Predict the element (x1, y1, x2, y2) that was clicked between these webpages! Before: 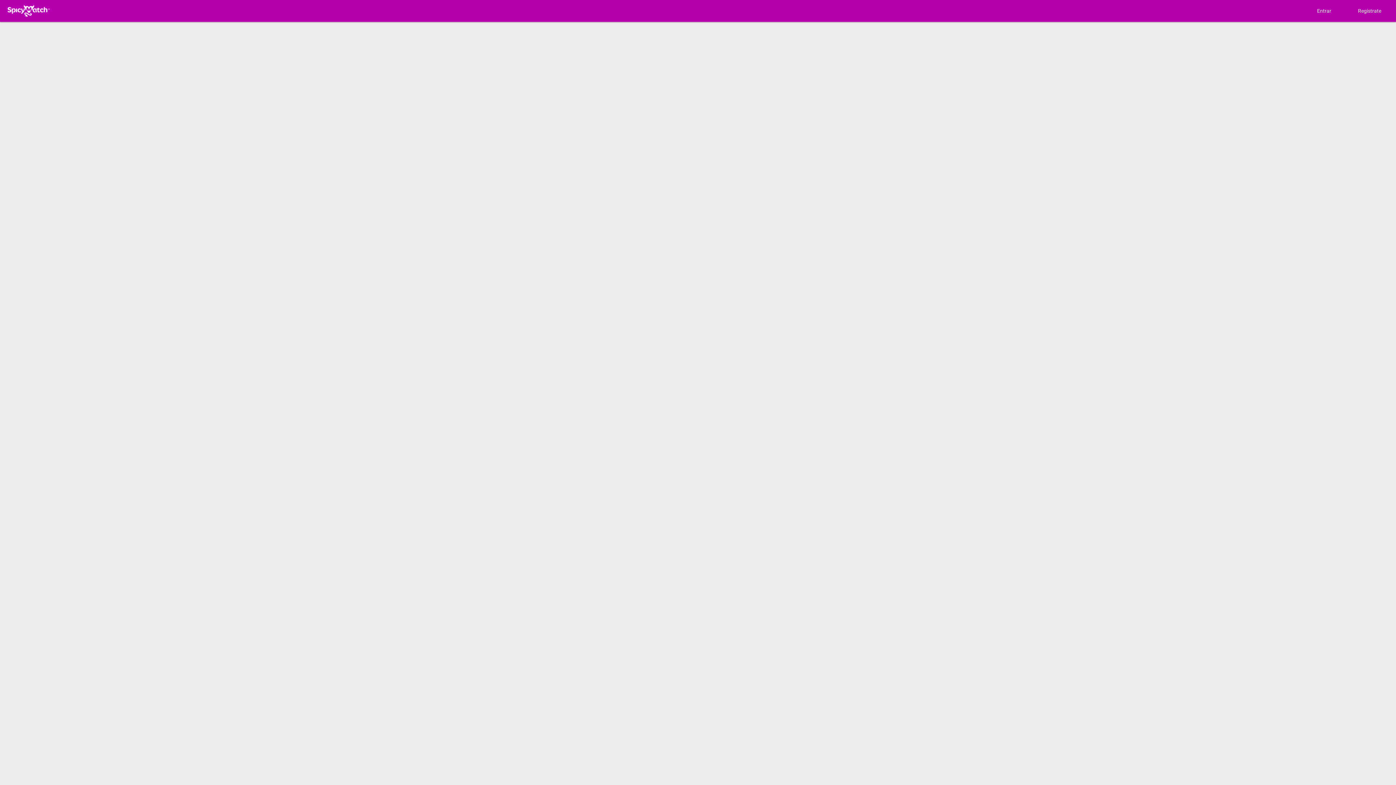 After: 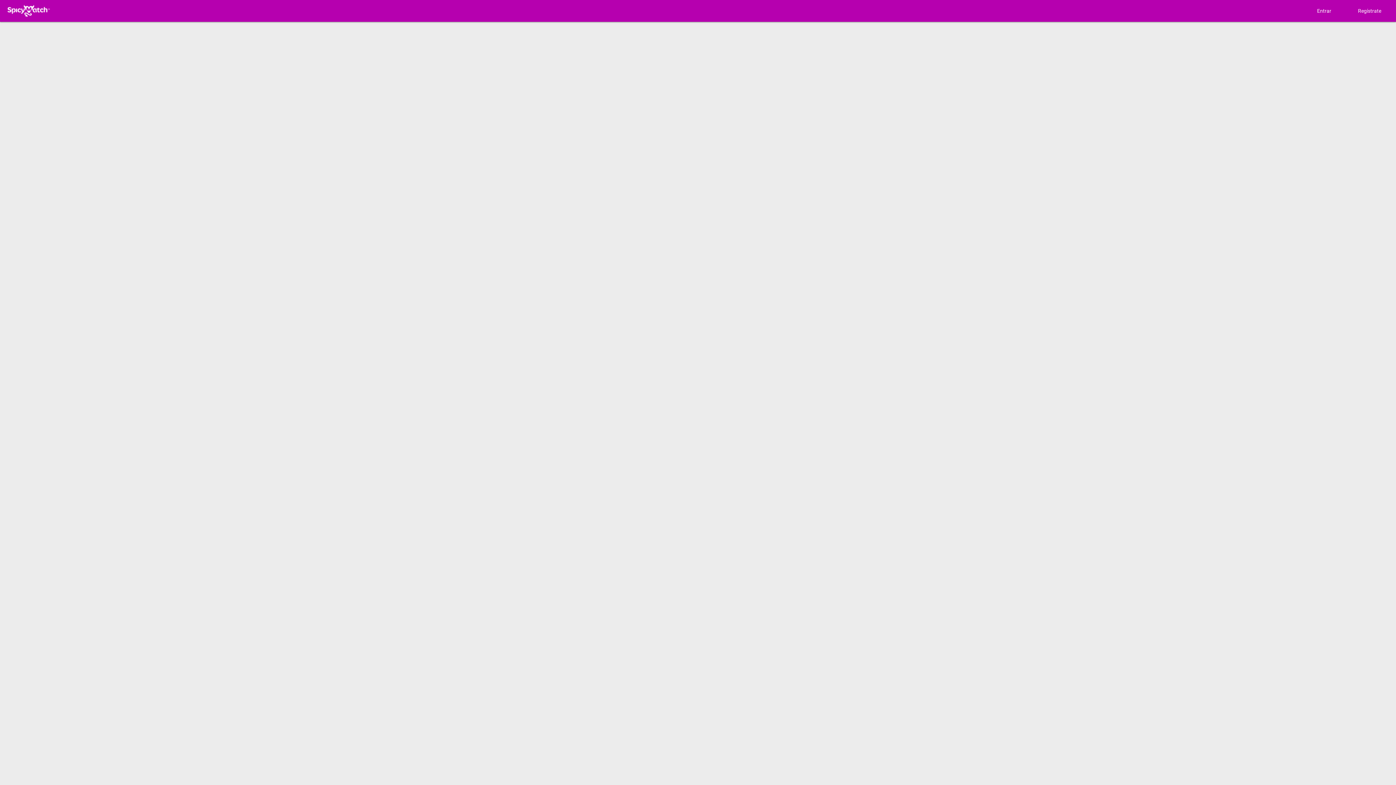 Action: label: Entrar bbox: (1301, 4, 1344, 17)